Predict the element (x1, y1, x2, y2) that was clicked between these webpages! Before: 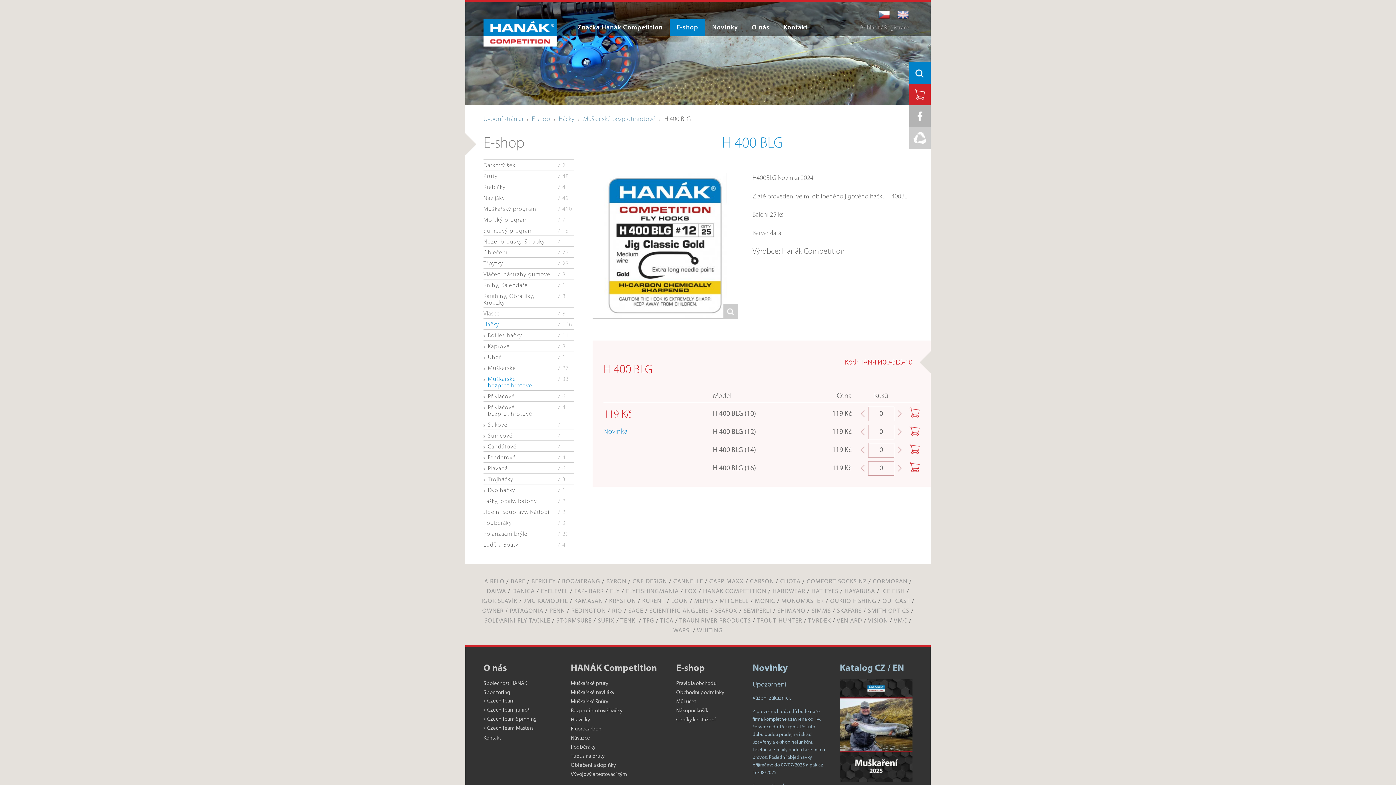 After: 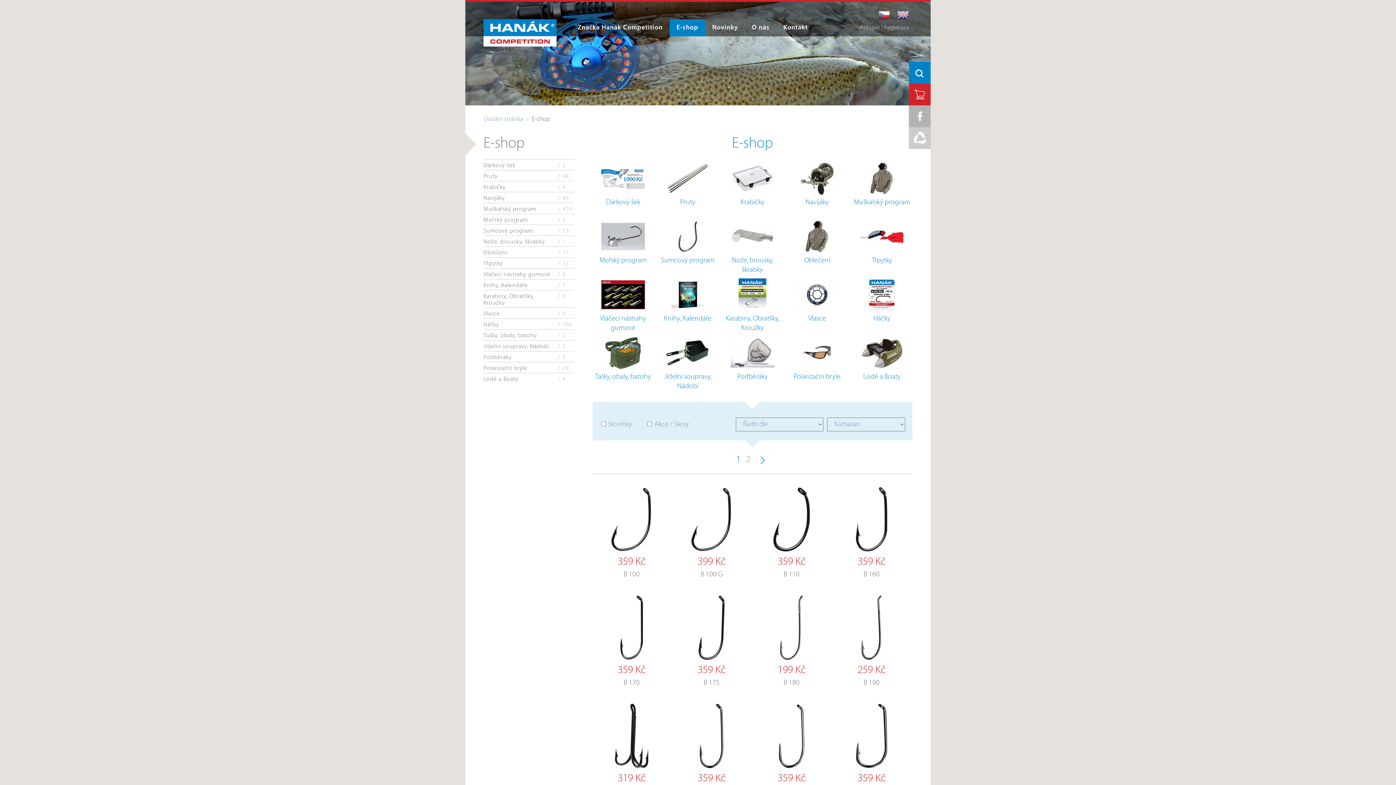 Action: bbox: (574, 598, 603, 604) label: KAMASAN